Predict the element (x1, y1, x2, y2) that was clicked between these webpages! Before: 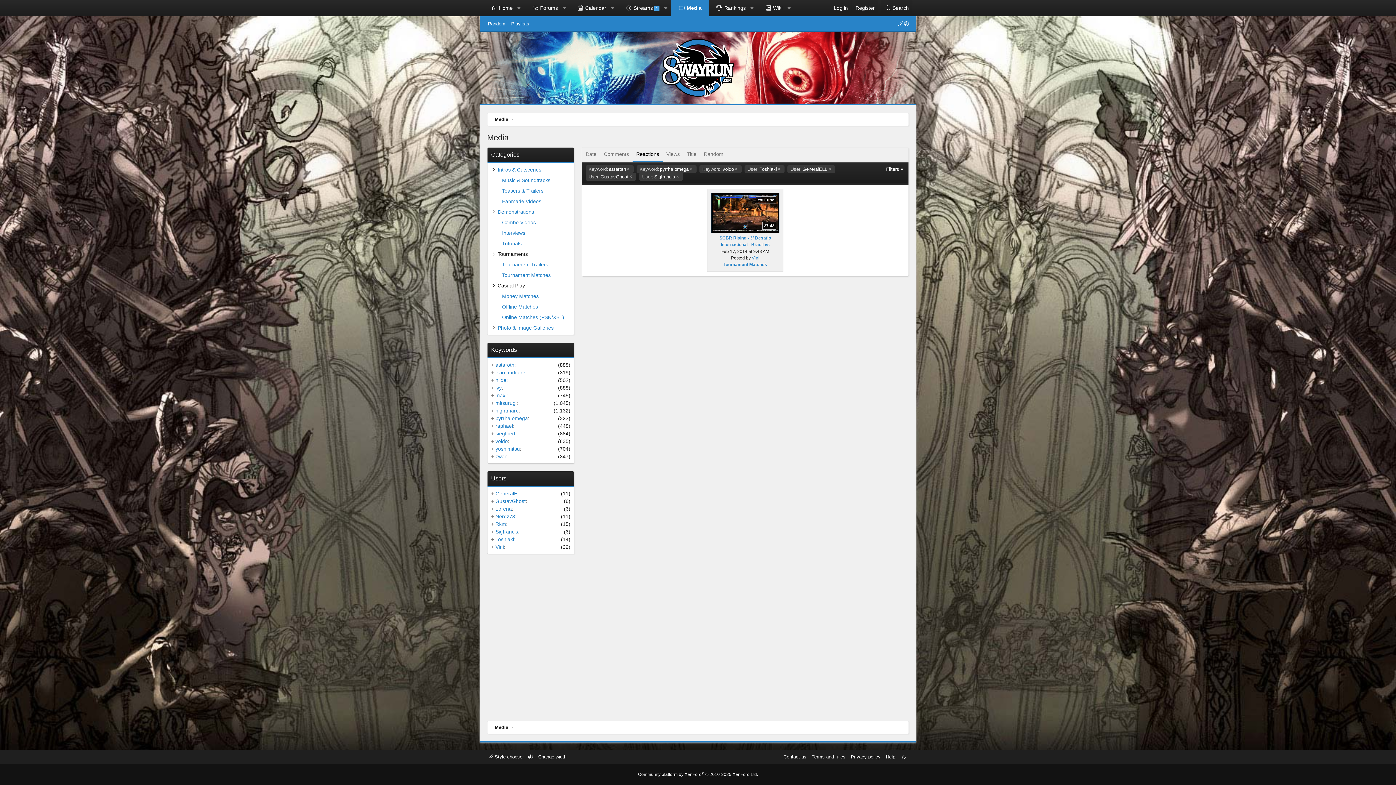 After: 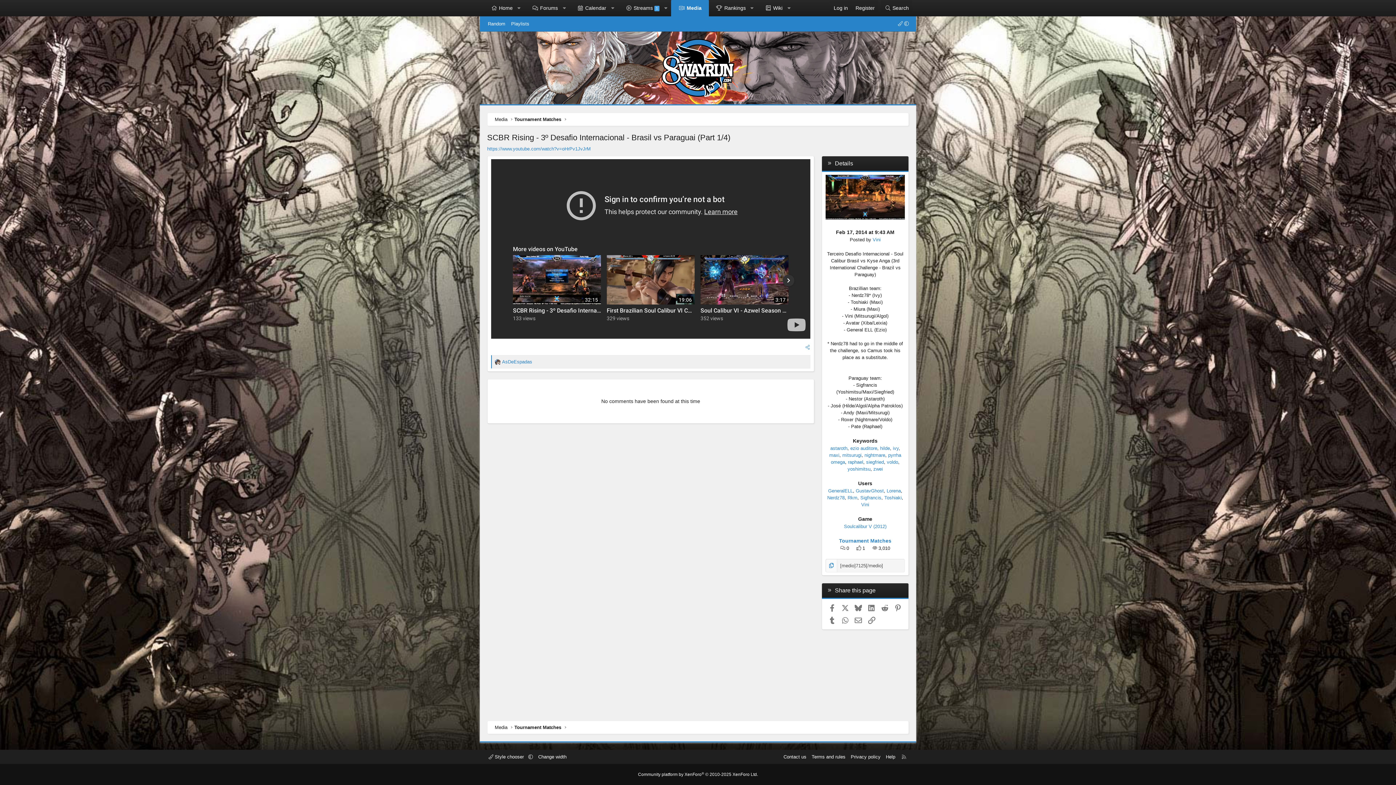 Action: bbox: (719, 235, 771, 253) label: SCBR Rising - 3º Desafio Internacional - Brasil vs Paraguai (Part 1/4)